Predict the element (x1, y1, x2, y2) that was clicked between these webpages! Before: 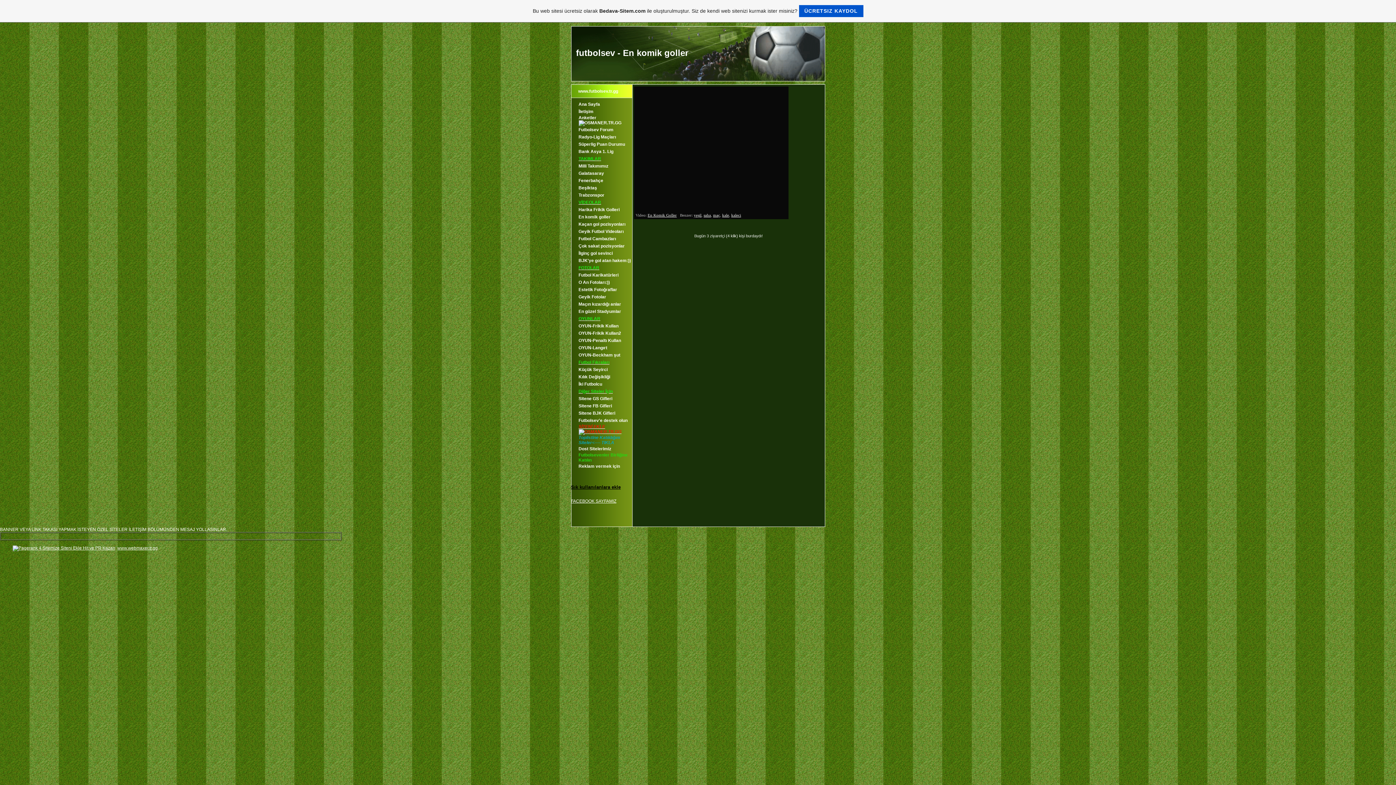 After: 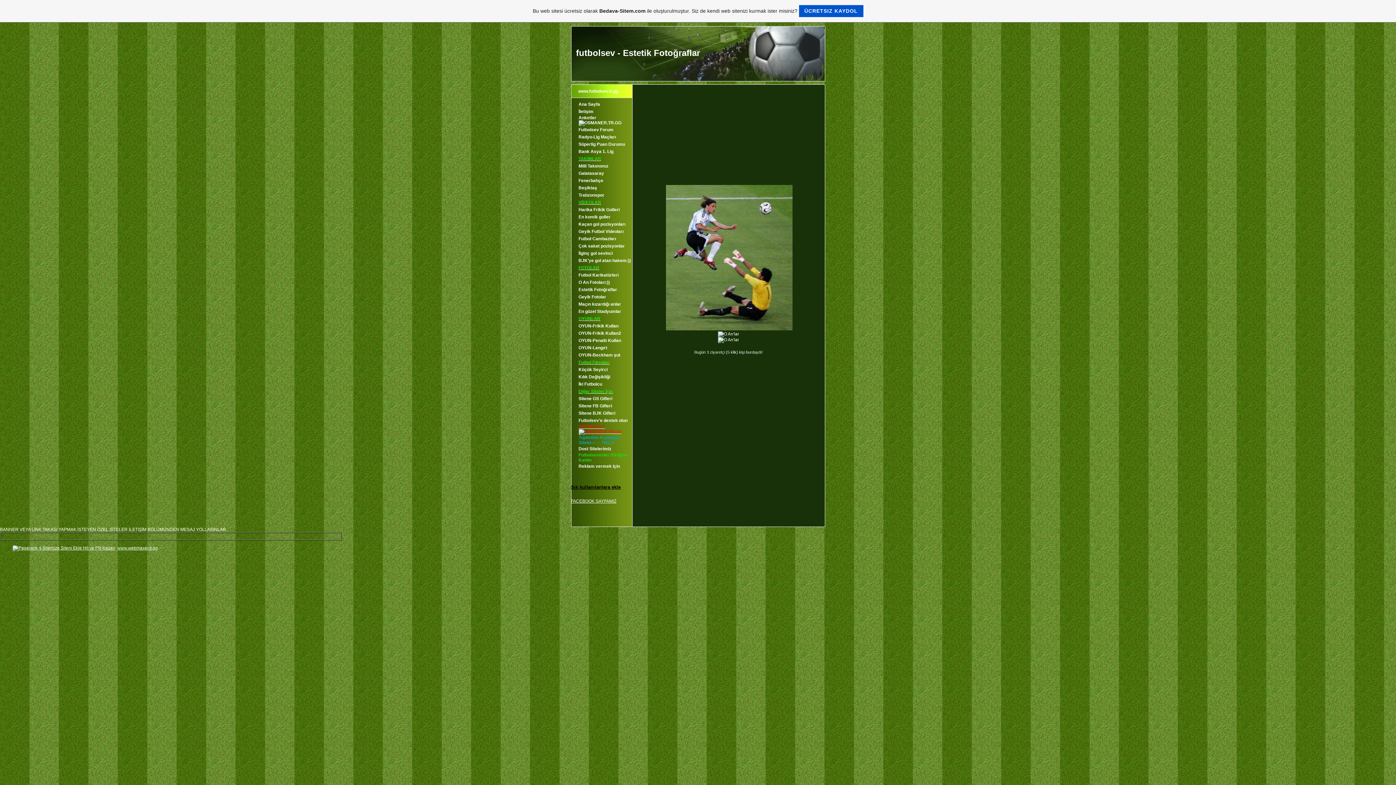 Action: label: Estetik Fotoğraflar bbox: (578, 287, 617, 292)